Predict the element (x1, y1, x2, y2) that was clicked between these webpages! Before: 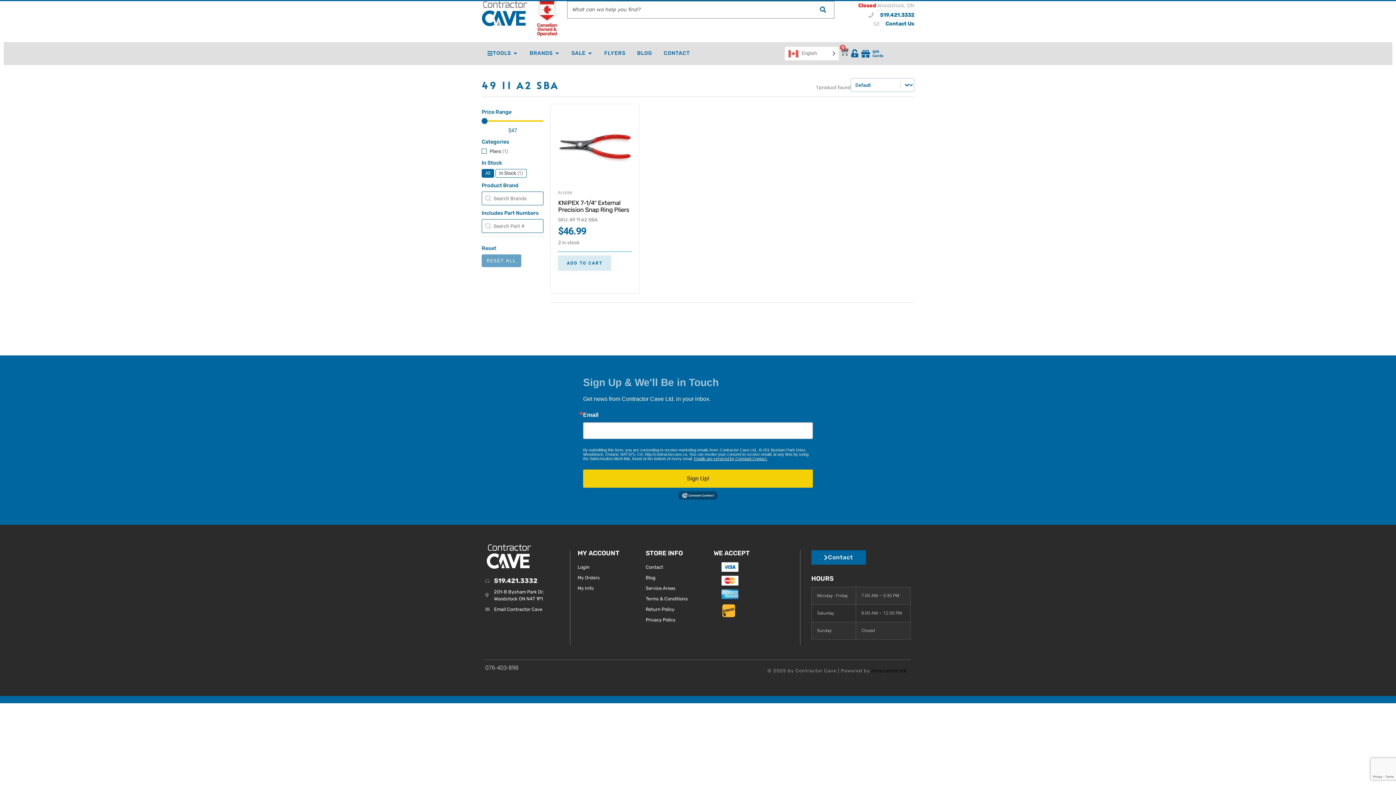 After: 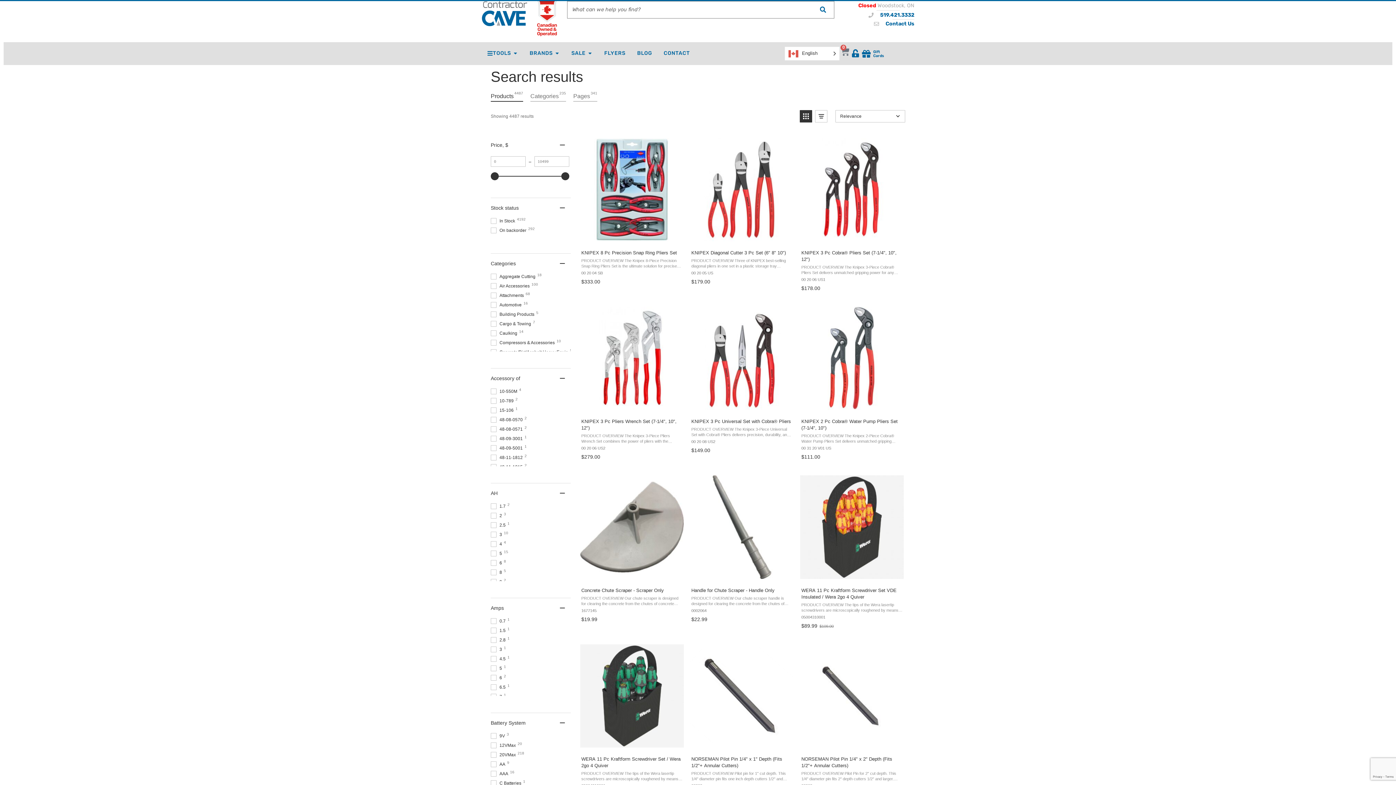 Action: bbox: (812, 1, 834, 18) label: Search